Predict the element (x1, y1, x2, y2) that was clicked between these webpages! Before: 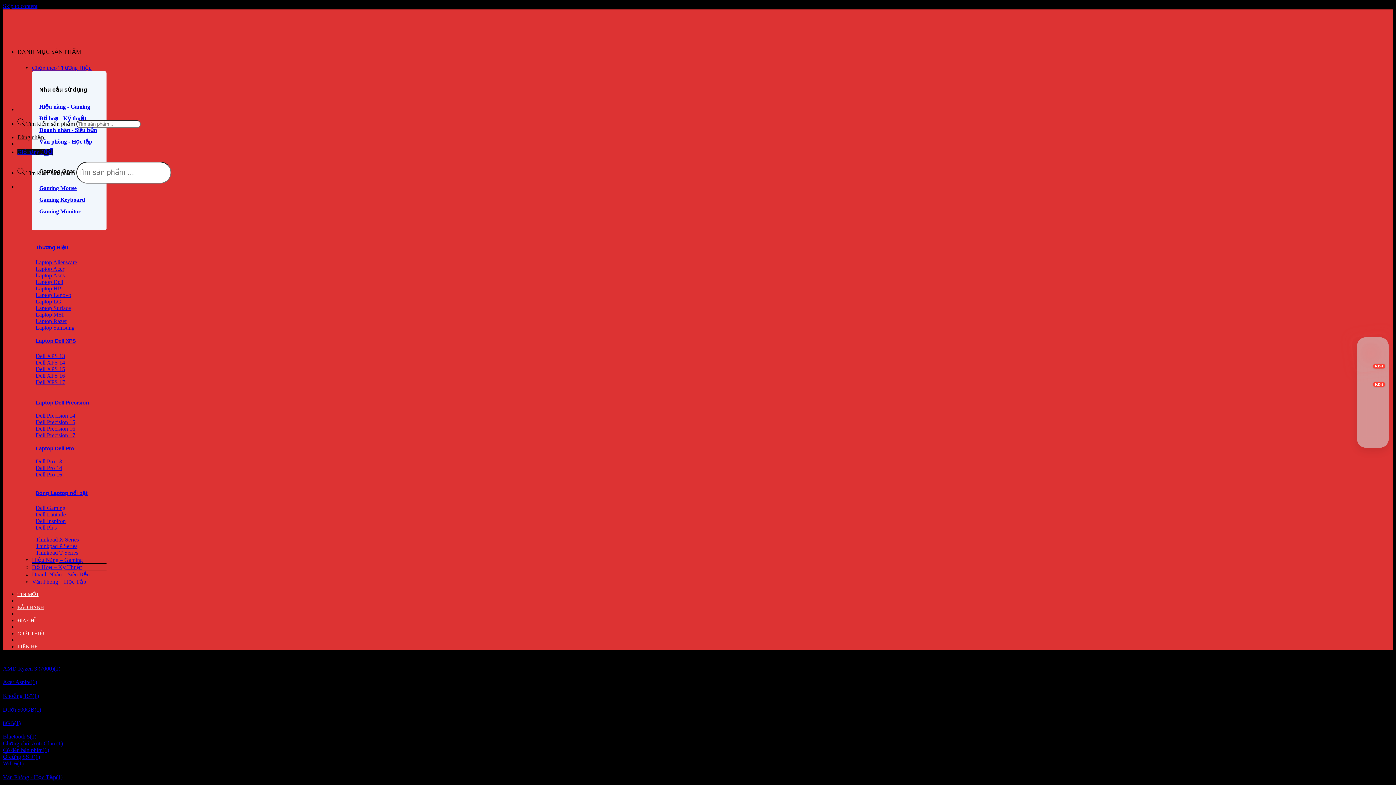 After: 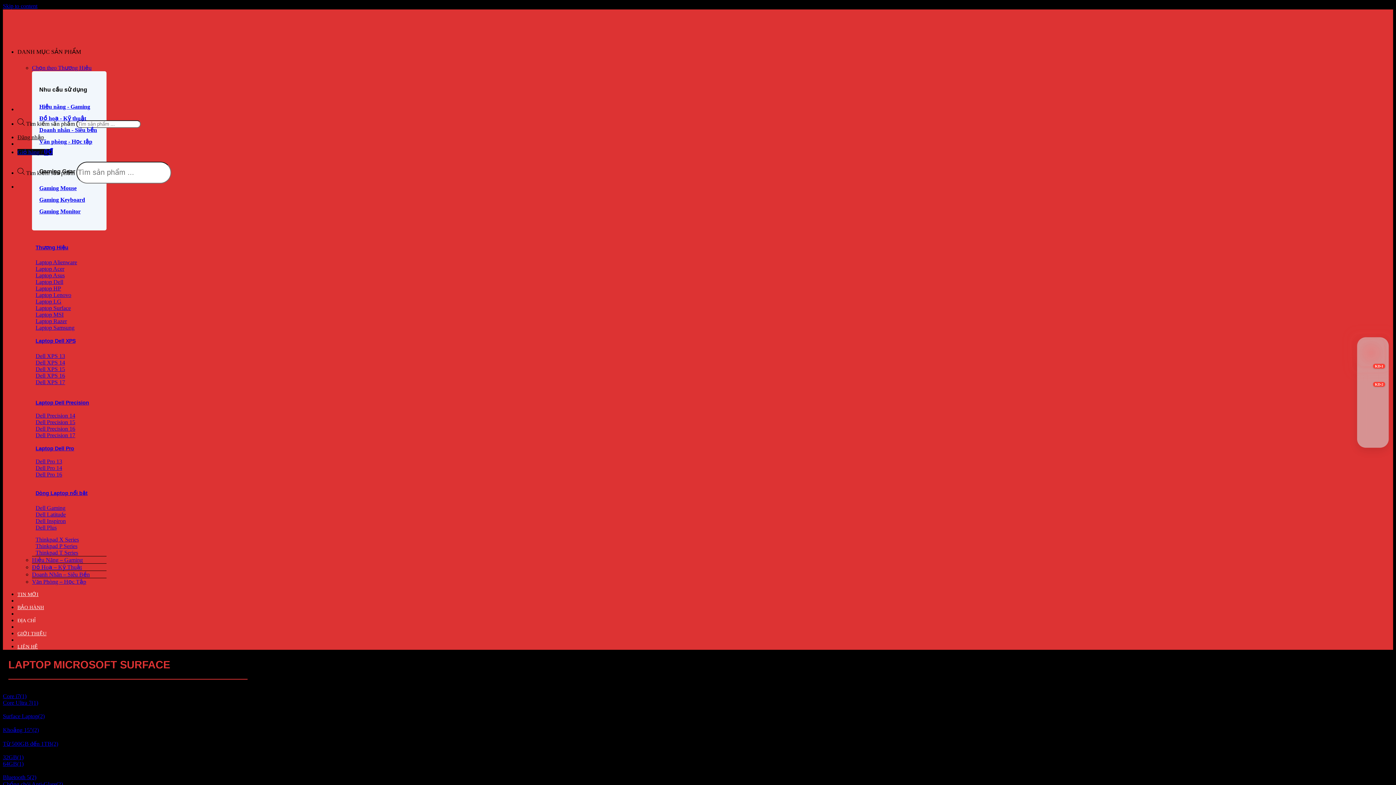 Action: label: Laptop Surface bbox: (35, 305, 70, 311)